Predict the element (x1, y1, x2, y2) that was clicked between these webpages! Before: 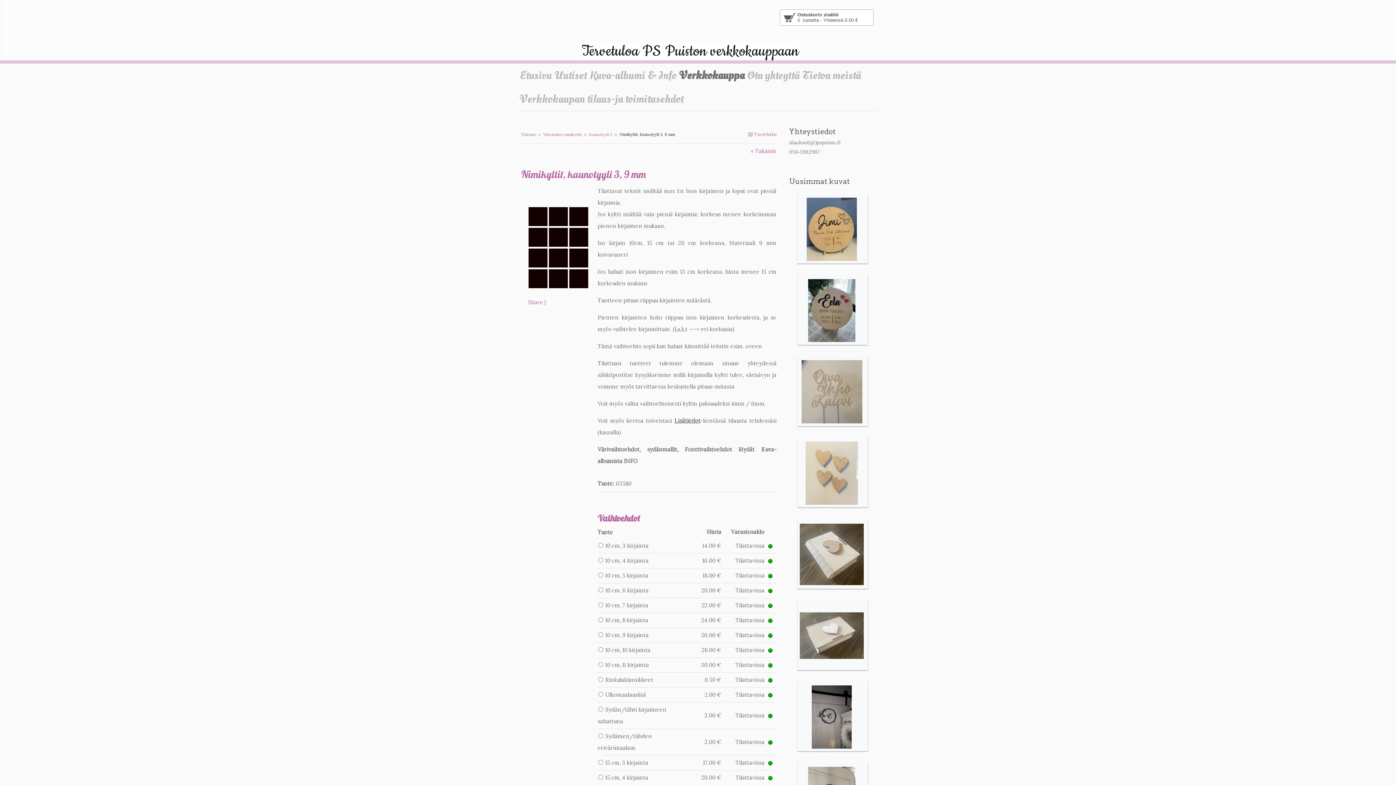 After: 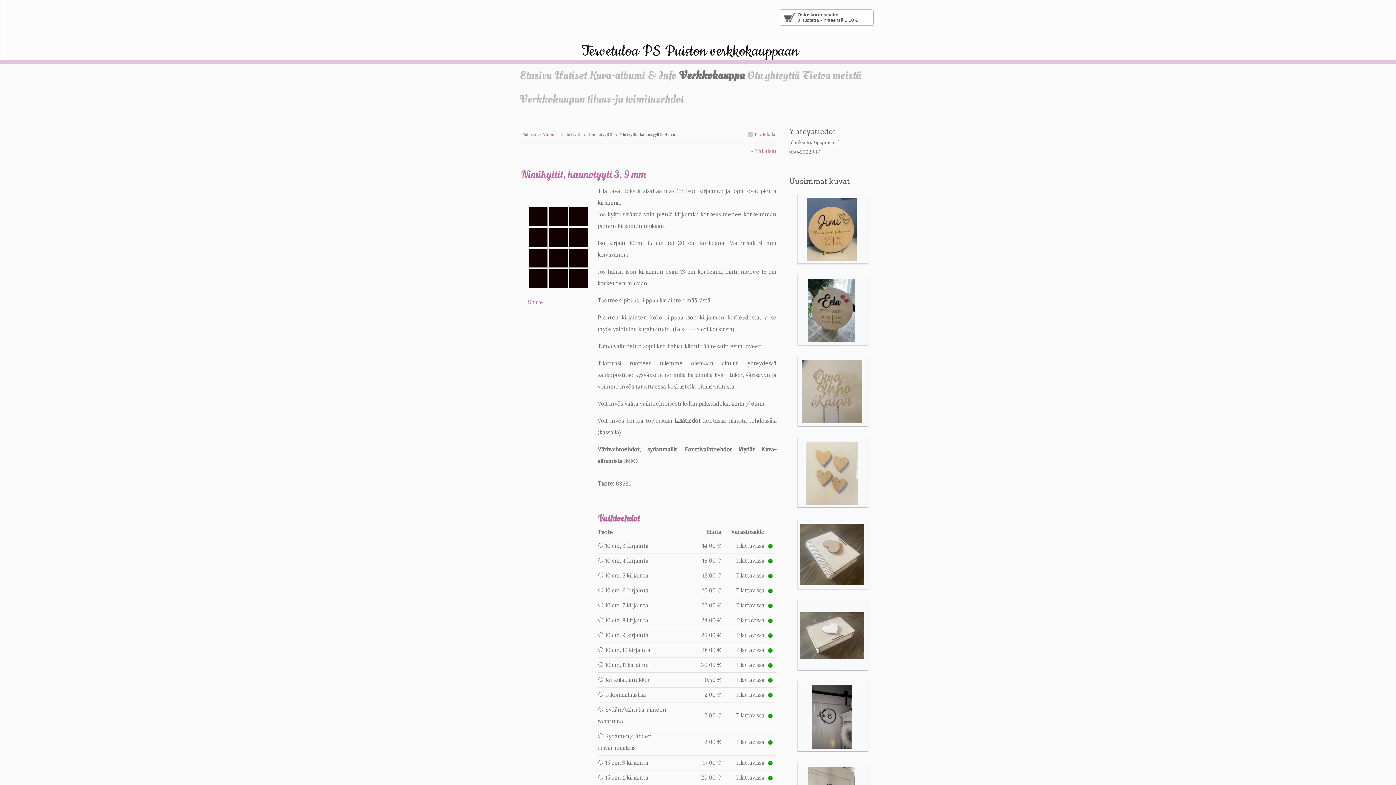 Action: bbox: (569, 228, 588, 246)